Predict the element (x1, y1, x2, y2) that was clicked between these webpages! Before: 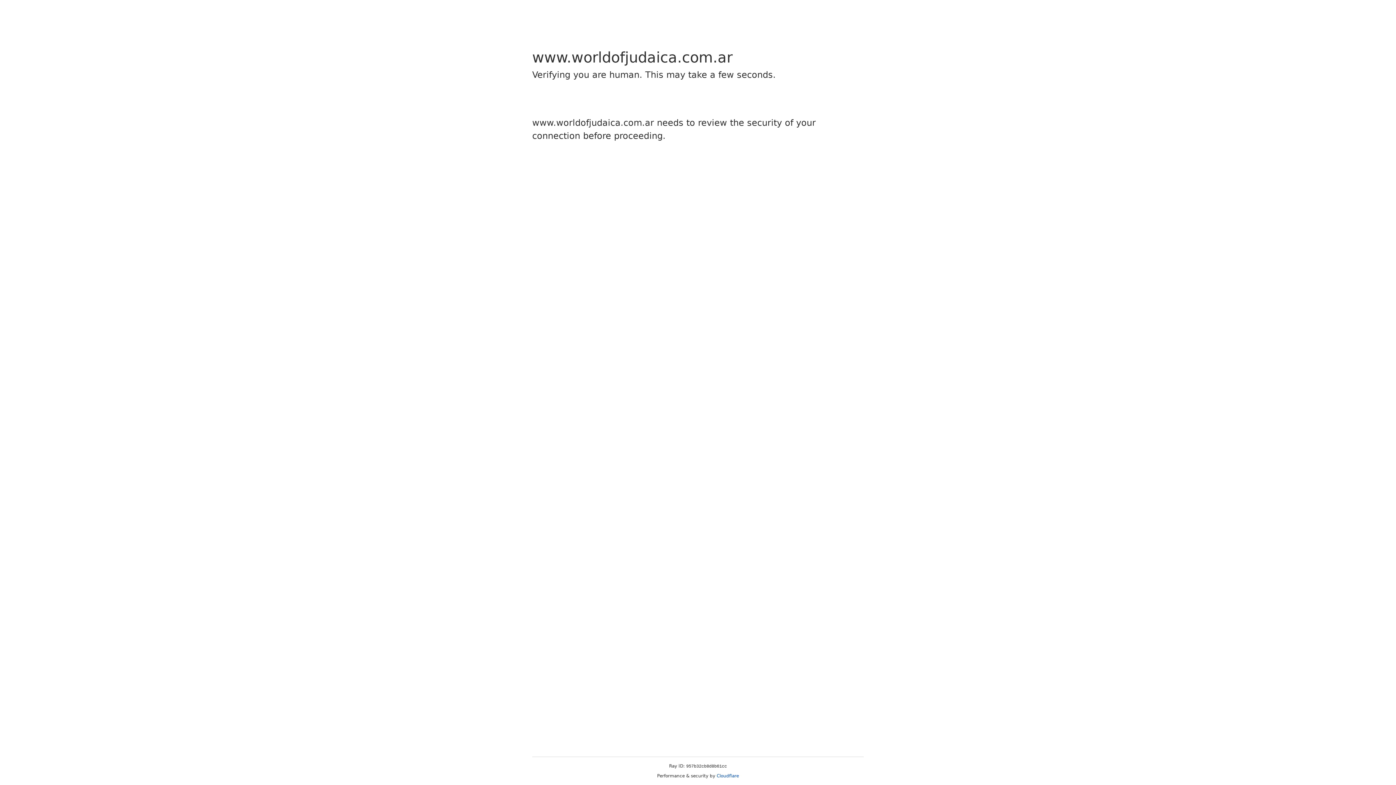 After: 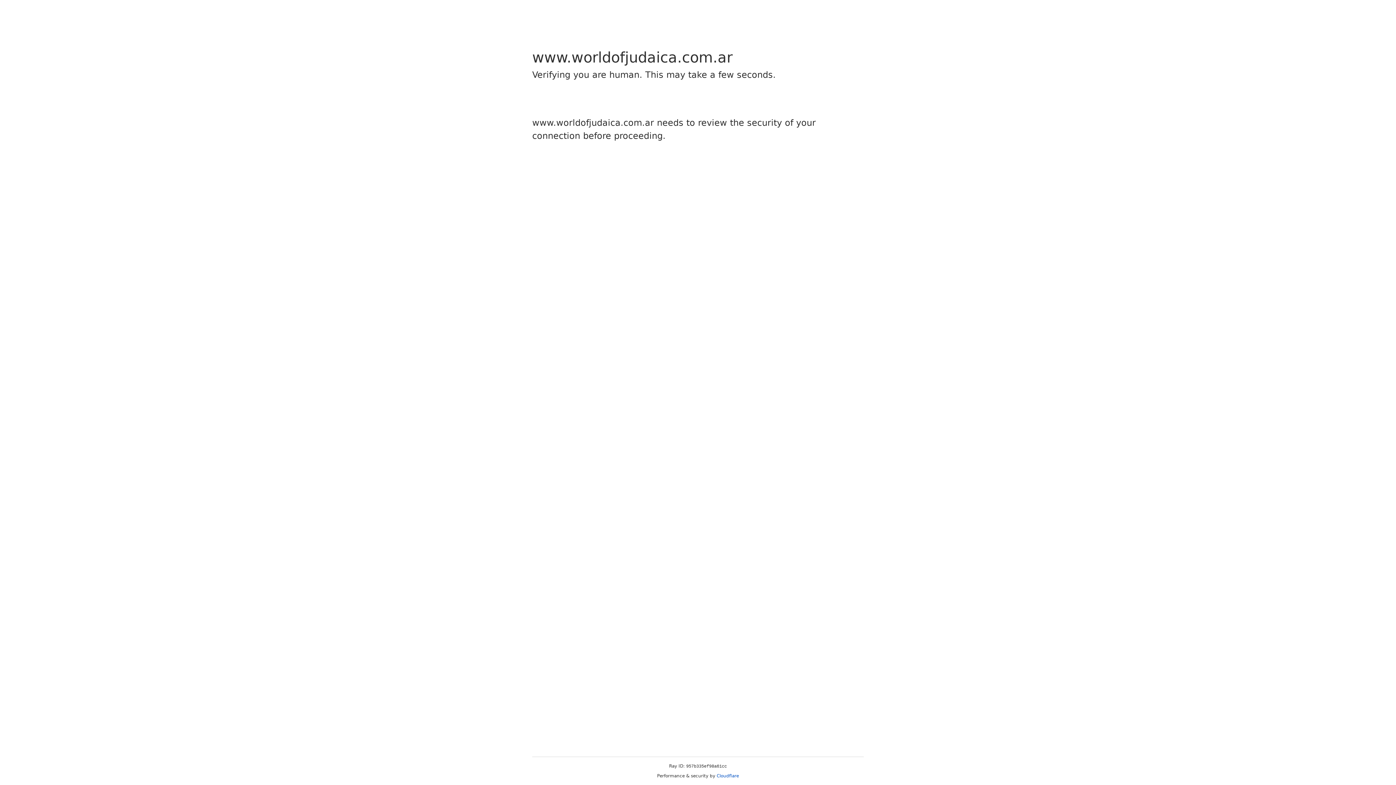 Action: bbox: (716, 773, 739, 778) label: Cloudflare